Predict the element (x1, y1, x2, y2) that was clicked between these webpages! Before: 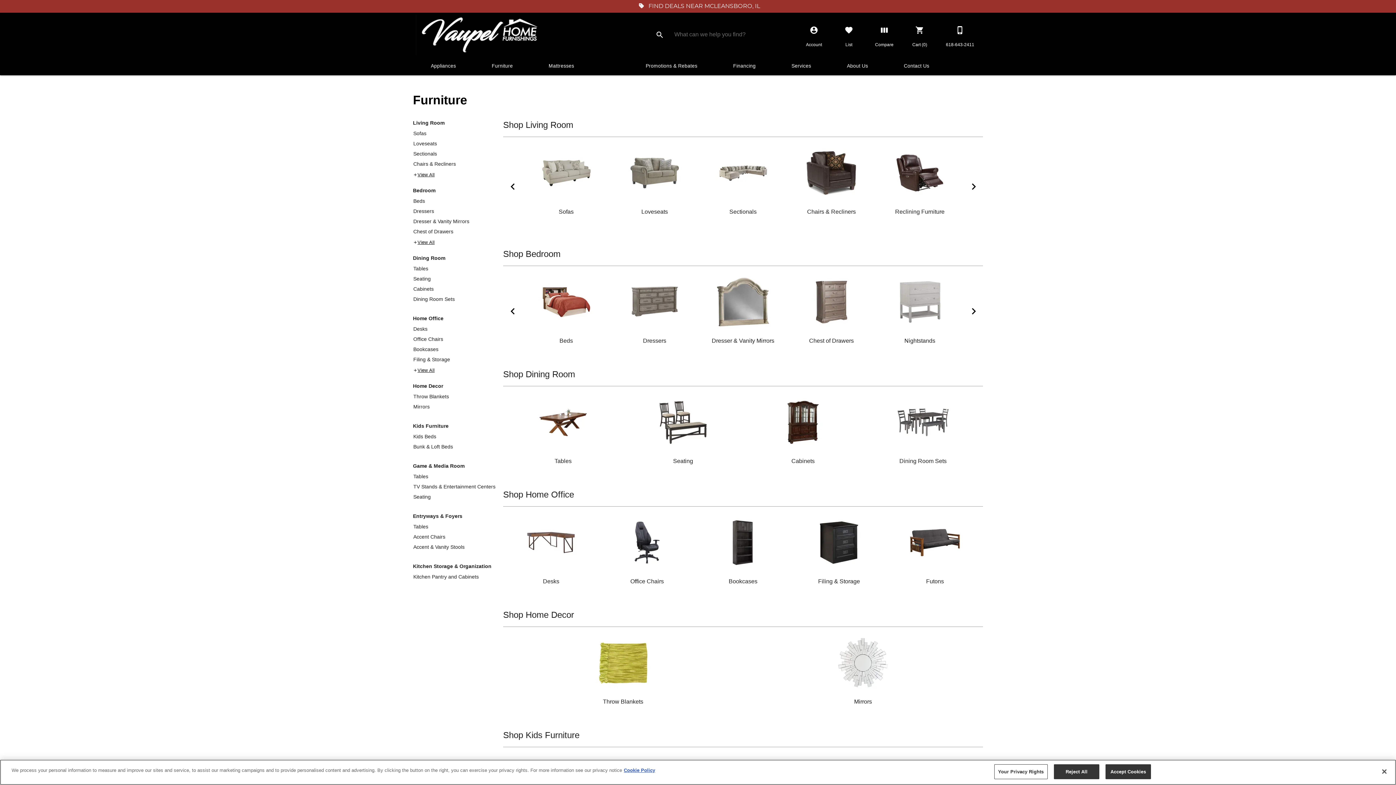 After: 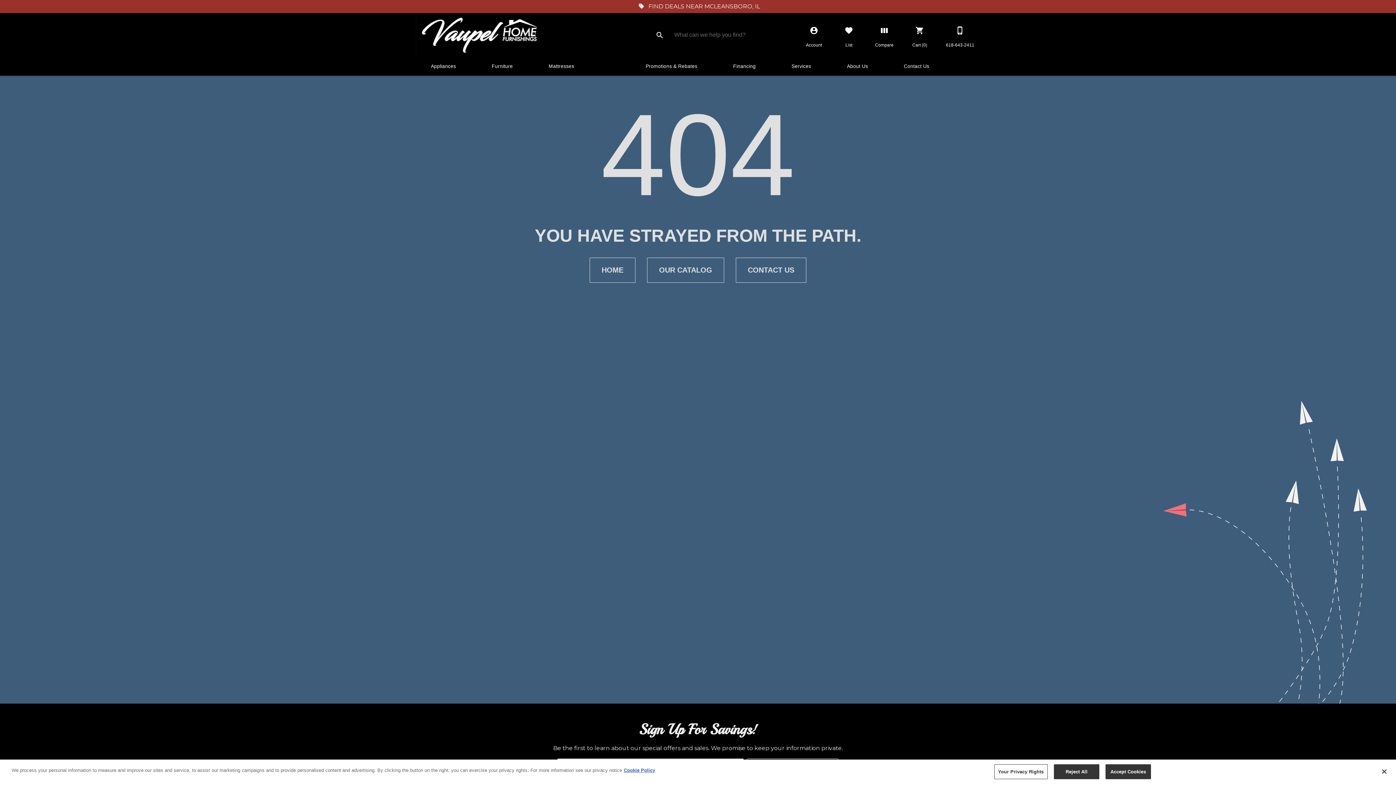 Action: label: Dresser & Vanity Mirrors bbox: (669, 274, 752, 348)